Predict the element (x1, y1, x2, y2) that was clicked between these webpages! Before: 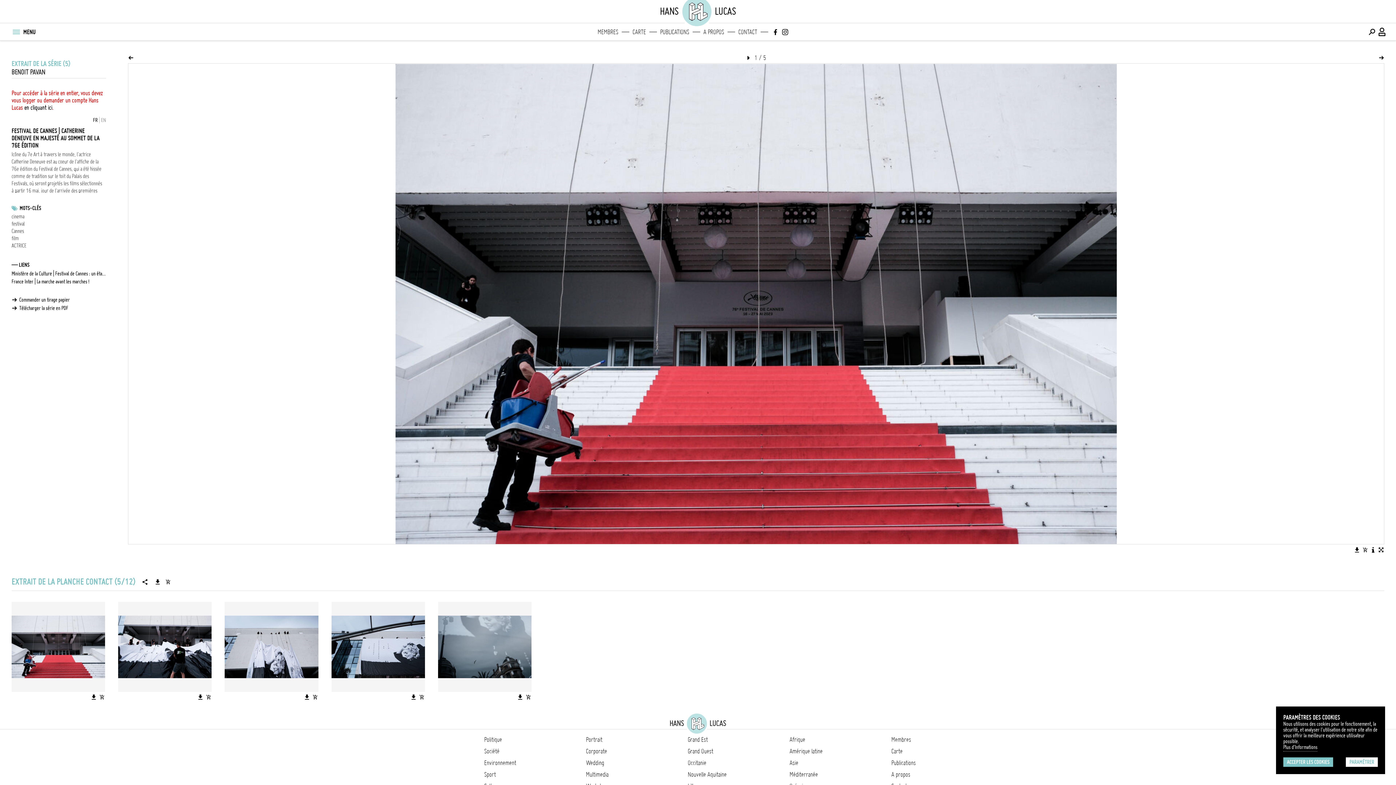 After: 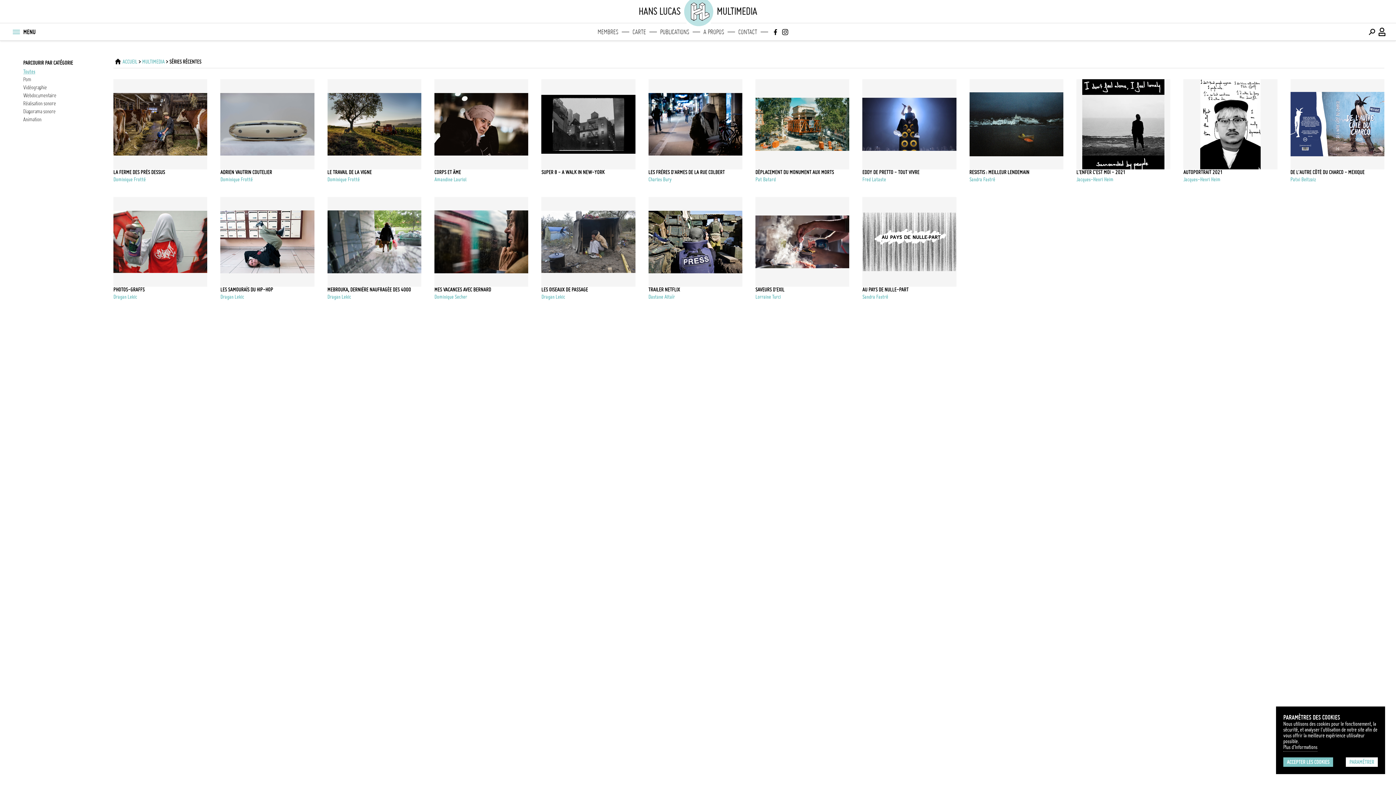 Action: label: Multimedia bbox: (586, 771, 608, 778)